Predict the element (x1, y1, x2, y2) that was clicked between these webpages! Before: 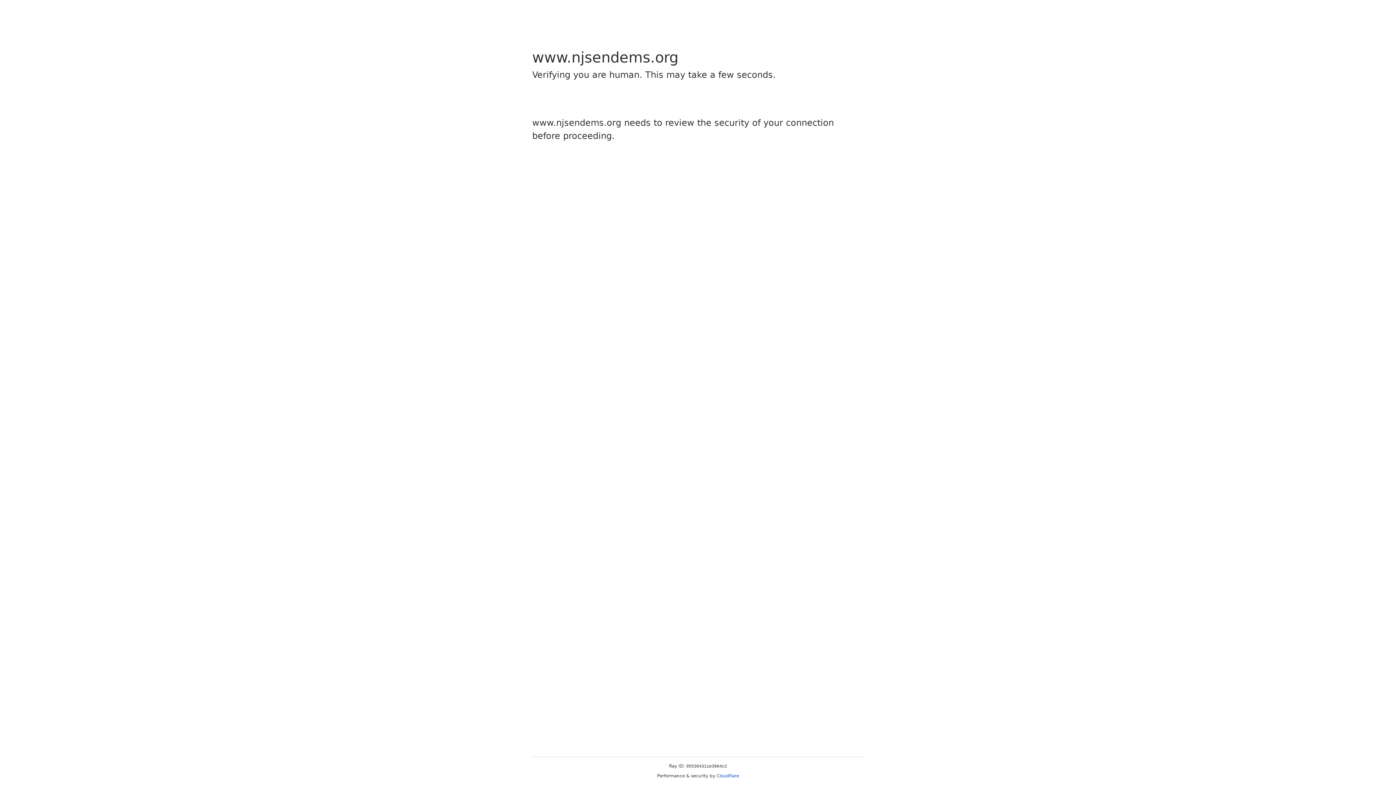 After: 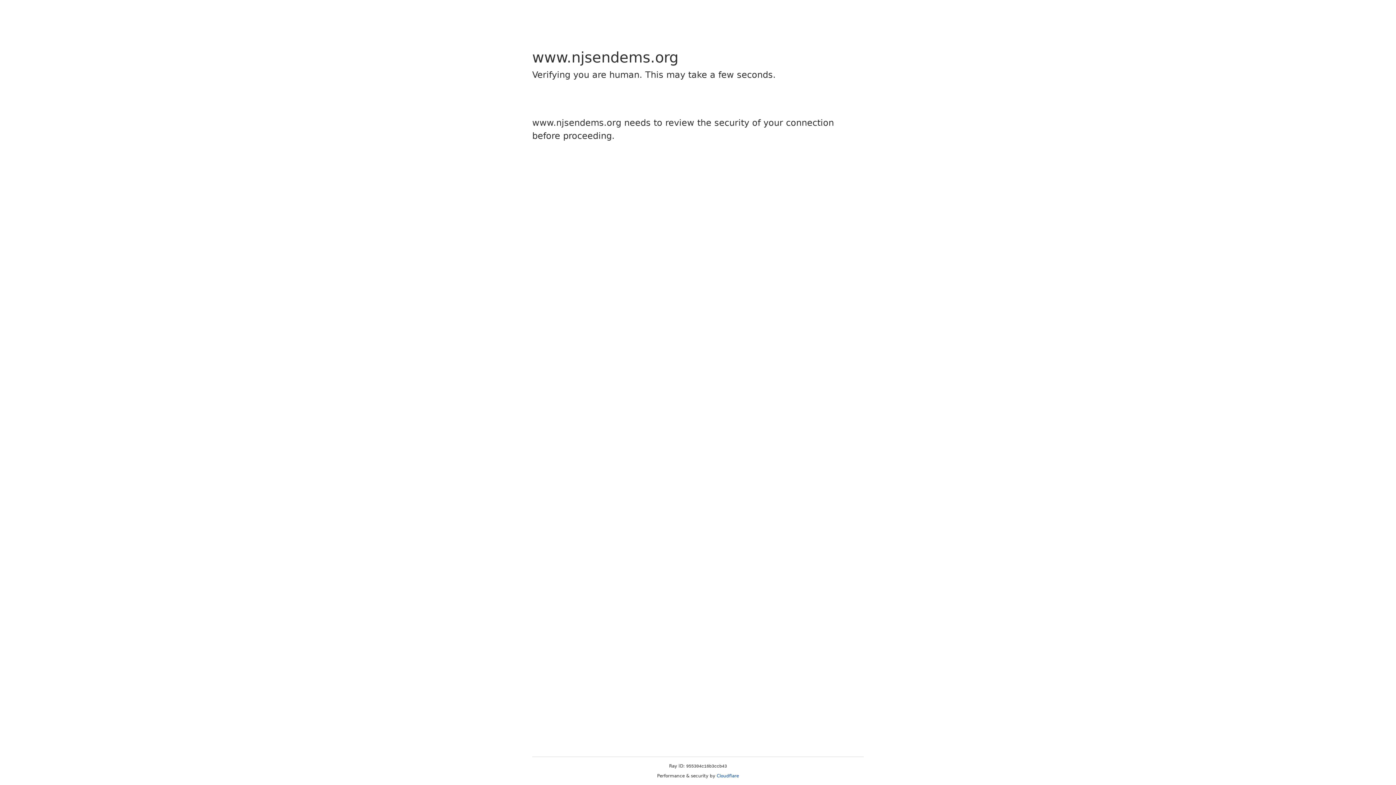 Action: label: Cloudflare bbox: (716, 773, 739, 778)